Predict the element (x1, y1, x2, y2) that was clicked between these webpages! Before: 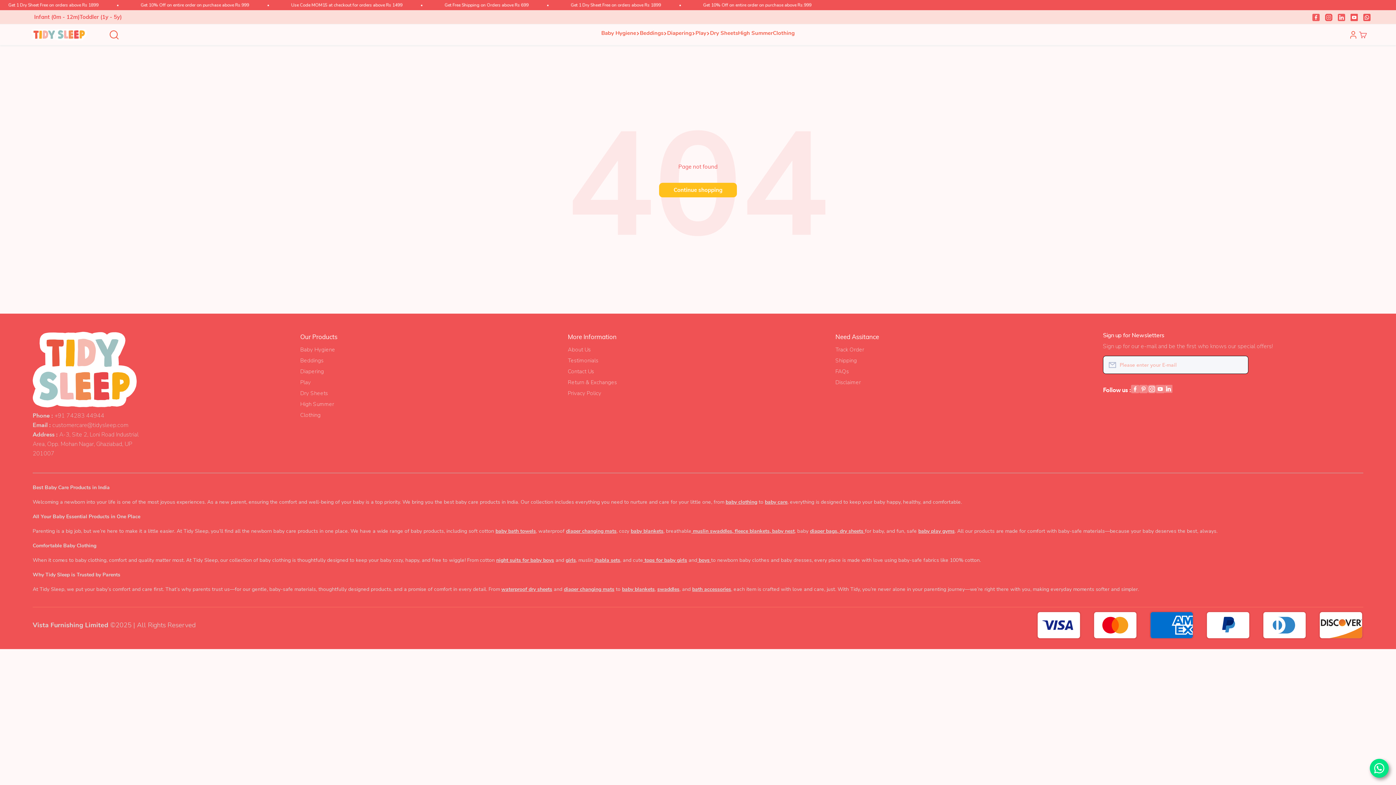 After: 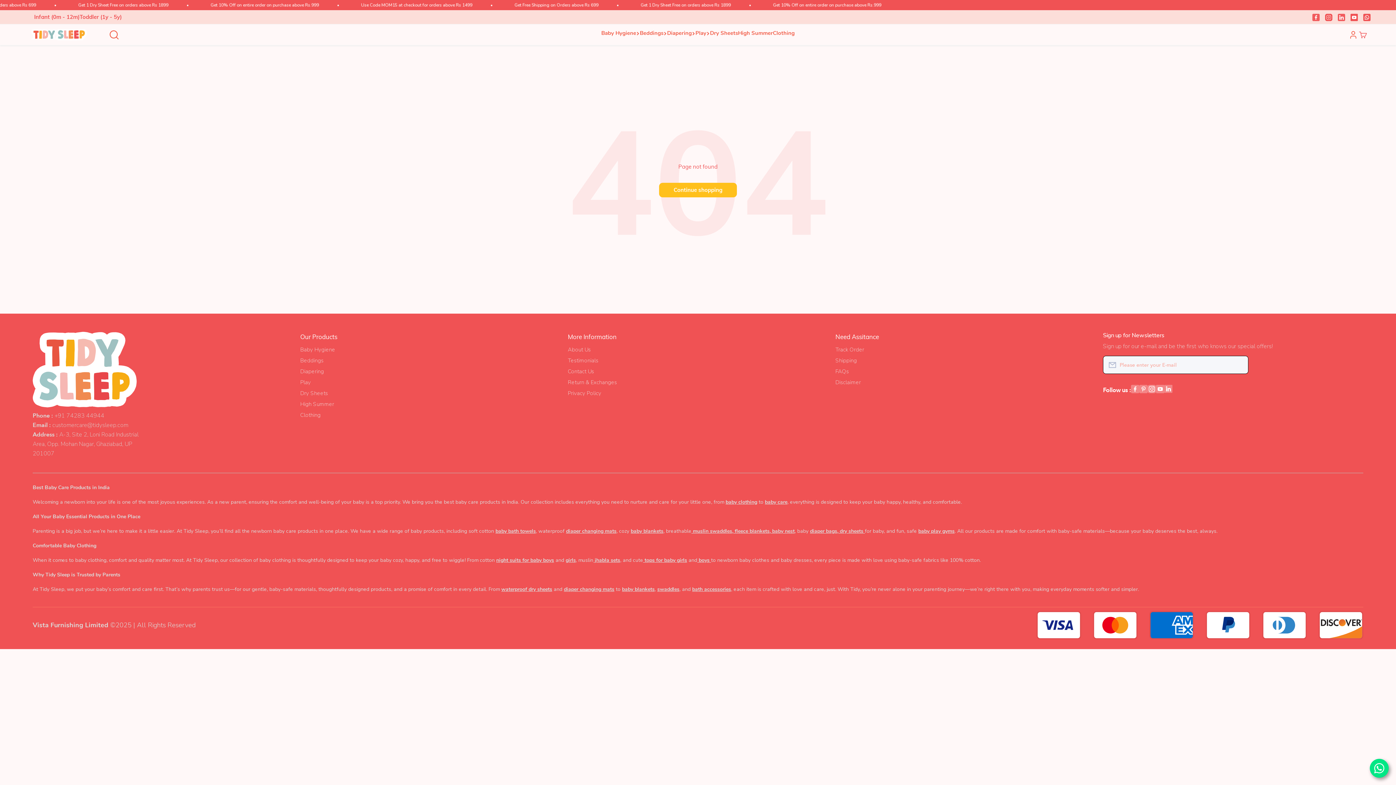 Action: bbox: (657, 586, 679, 593) label: swaddles